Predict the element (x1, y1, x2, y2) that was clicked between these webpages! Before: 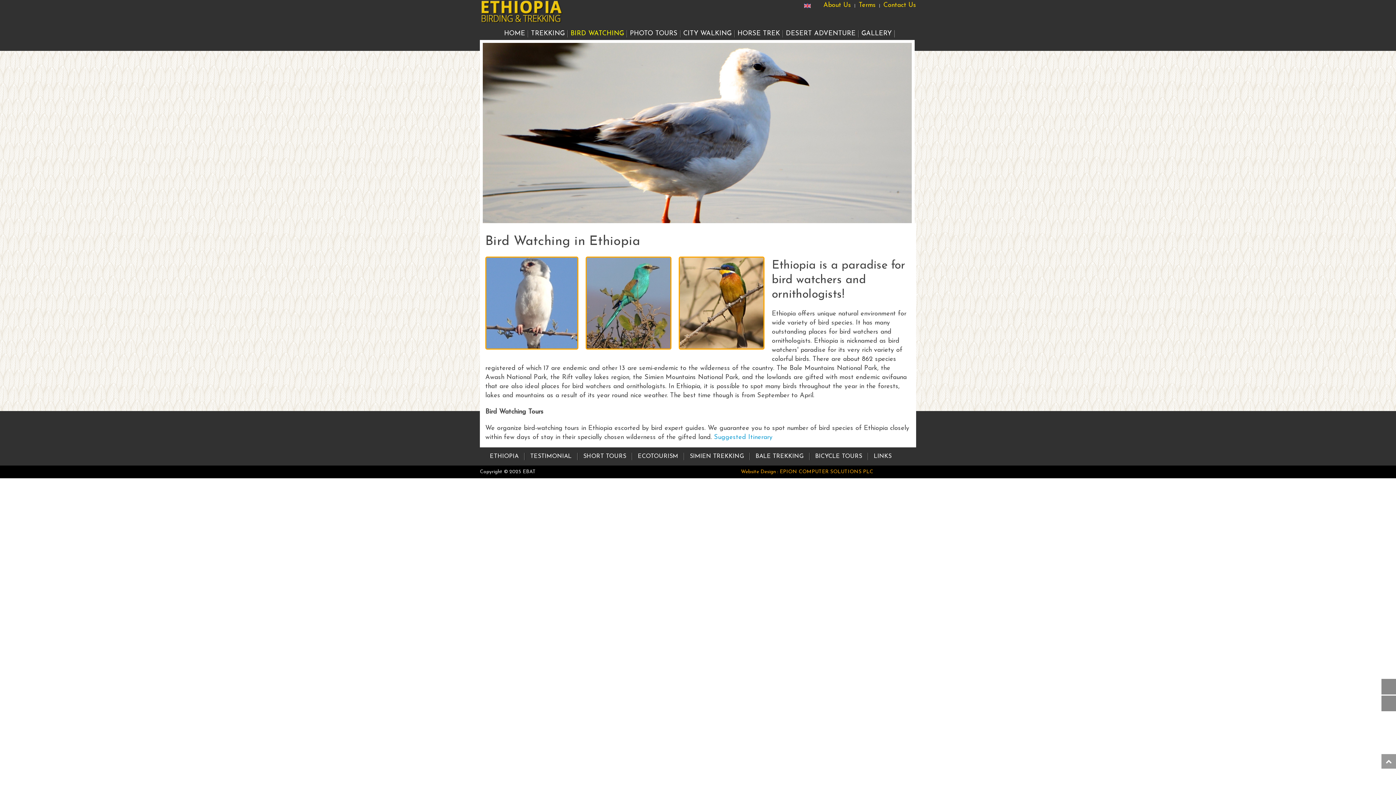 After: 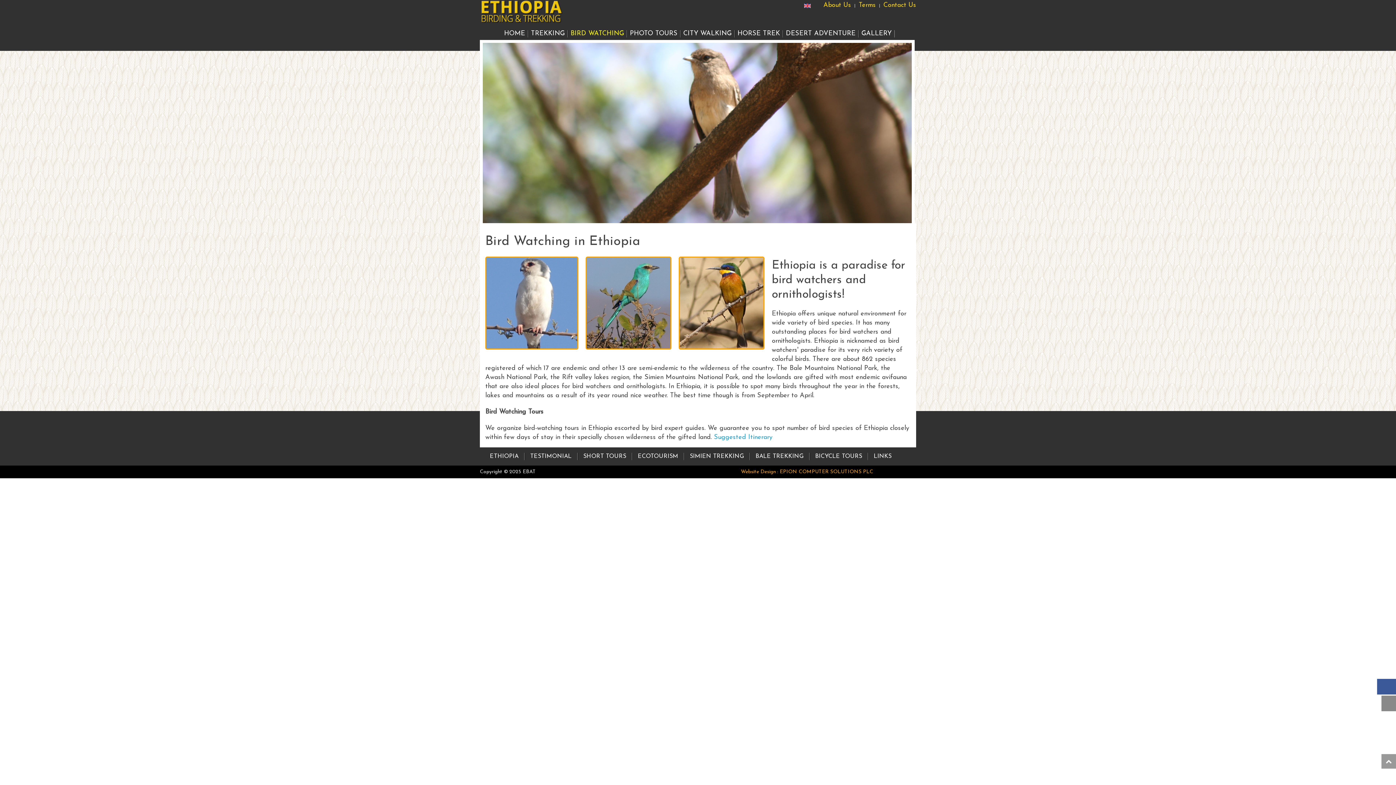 Action: bbox: (1381, 679, 1397, 694)